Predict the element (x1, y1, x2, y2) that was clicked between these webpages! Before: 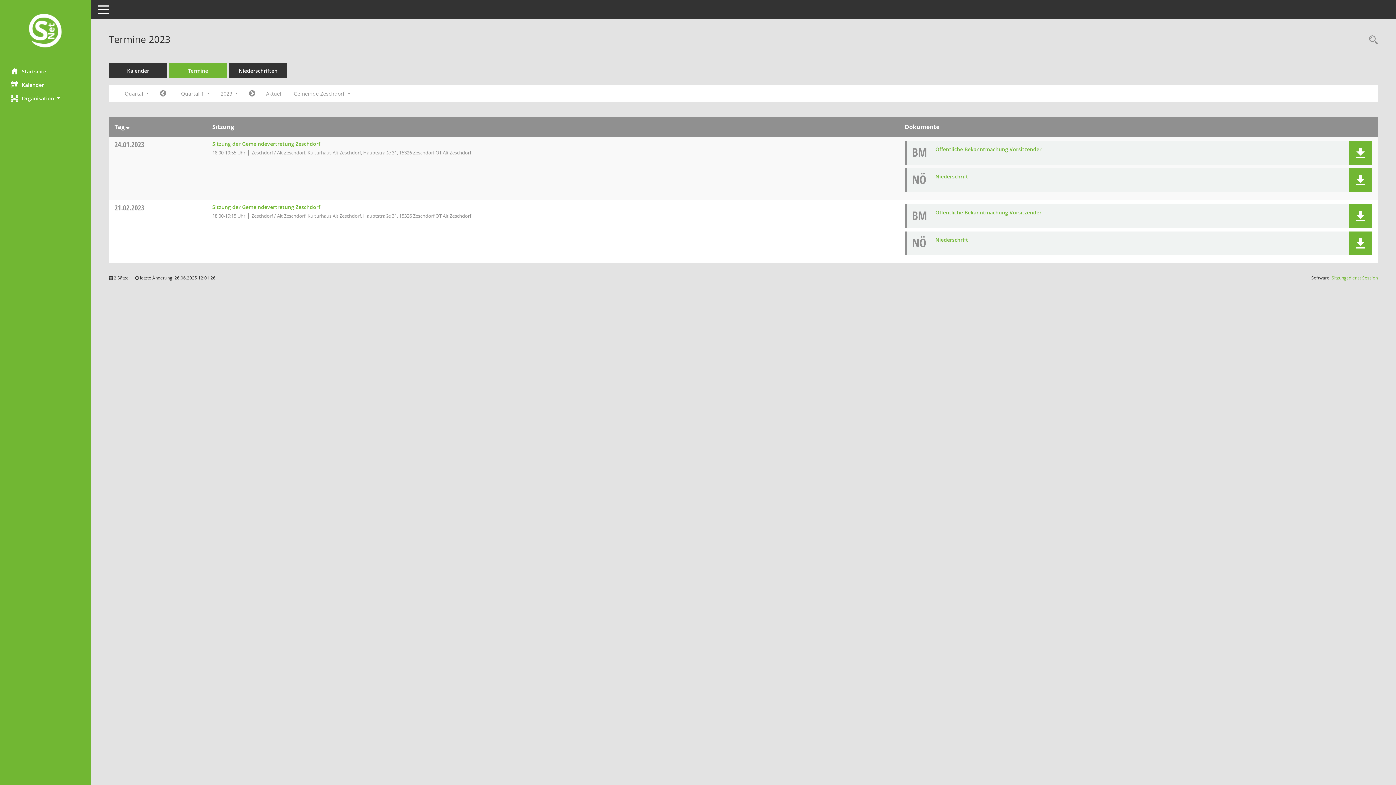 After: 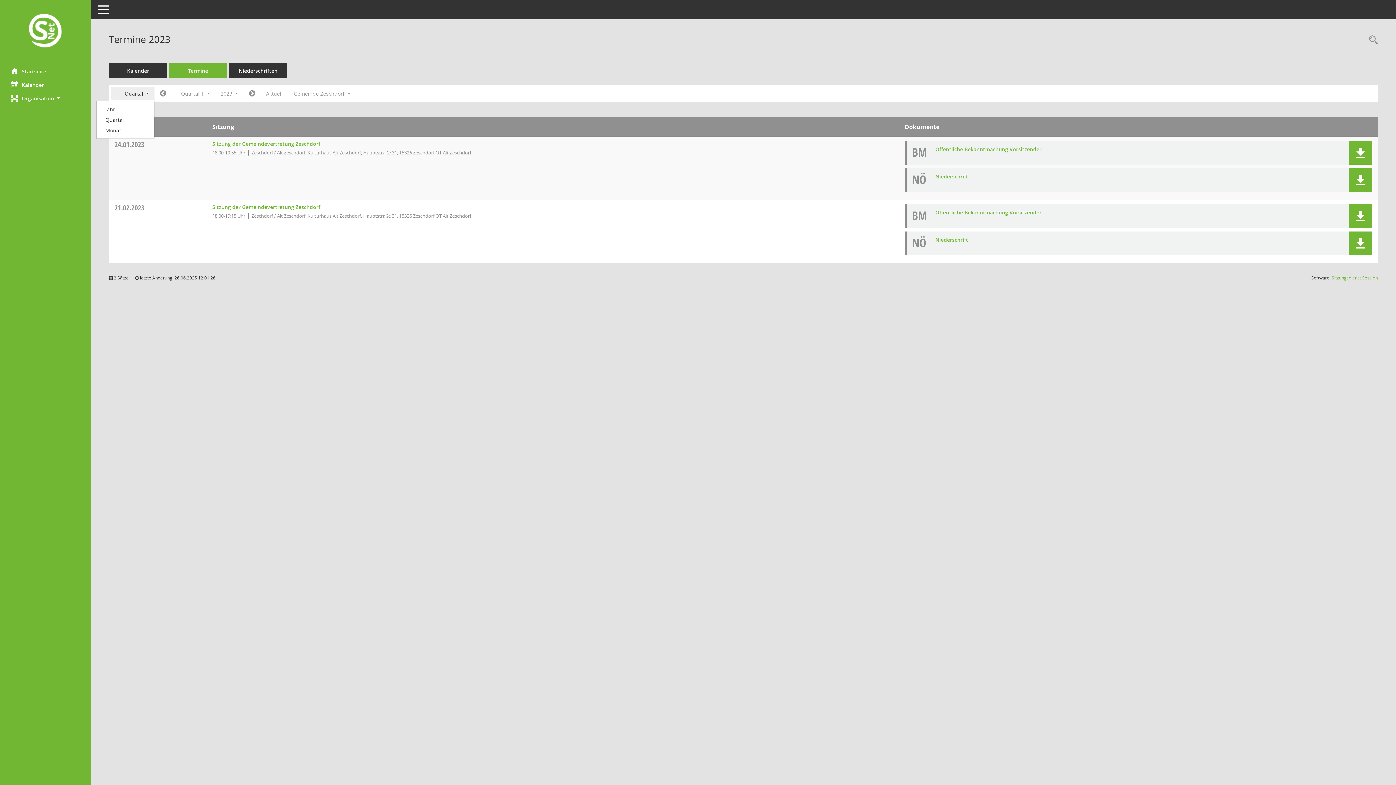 Action: label: Quartal  bbox: (110, 87, 154, 100)